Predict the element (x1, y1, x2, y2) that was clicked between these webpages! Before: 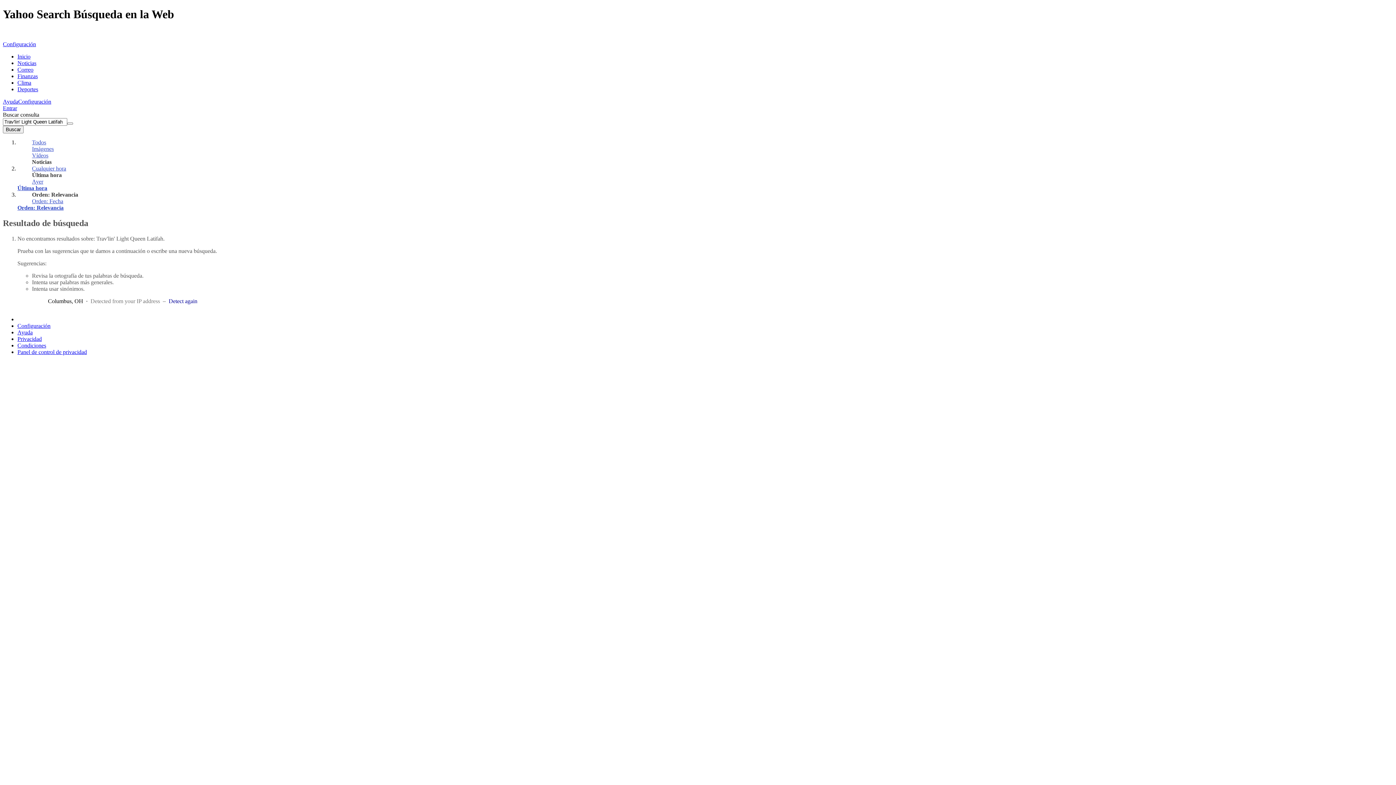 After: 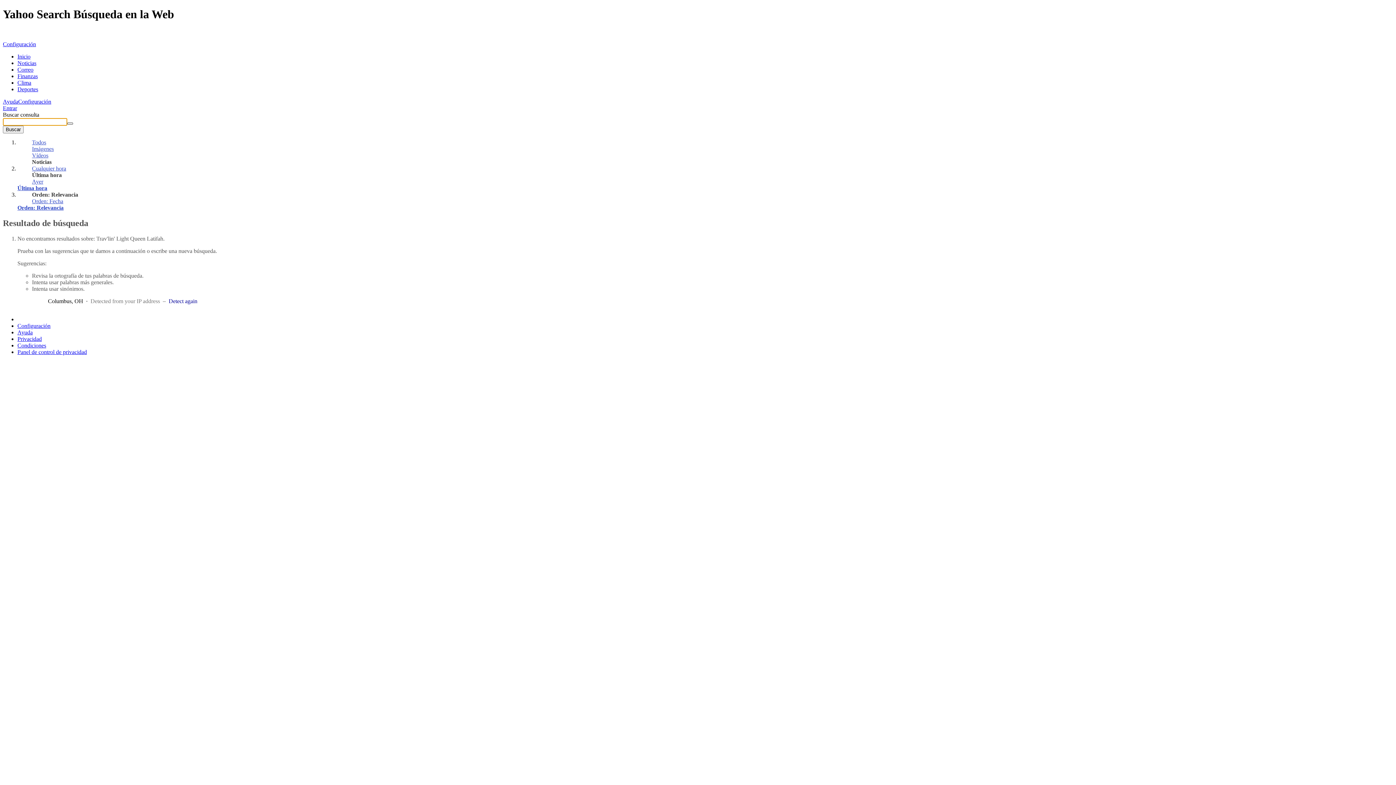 Action: bbox: (67, 122, 73, 124) label: Clear